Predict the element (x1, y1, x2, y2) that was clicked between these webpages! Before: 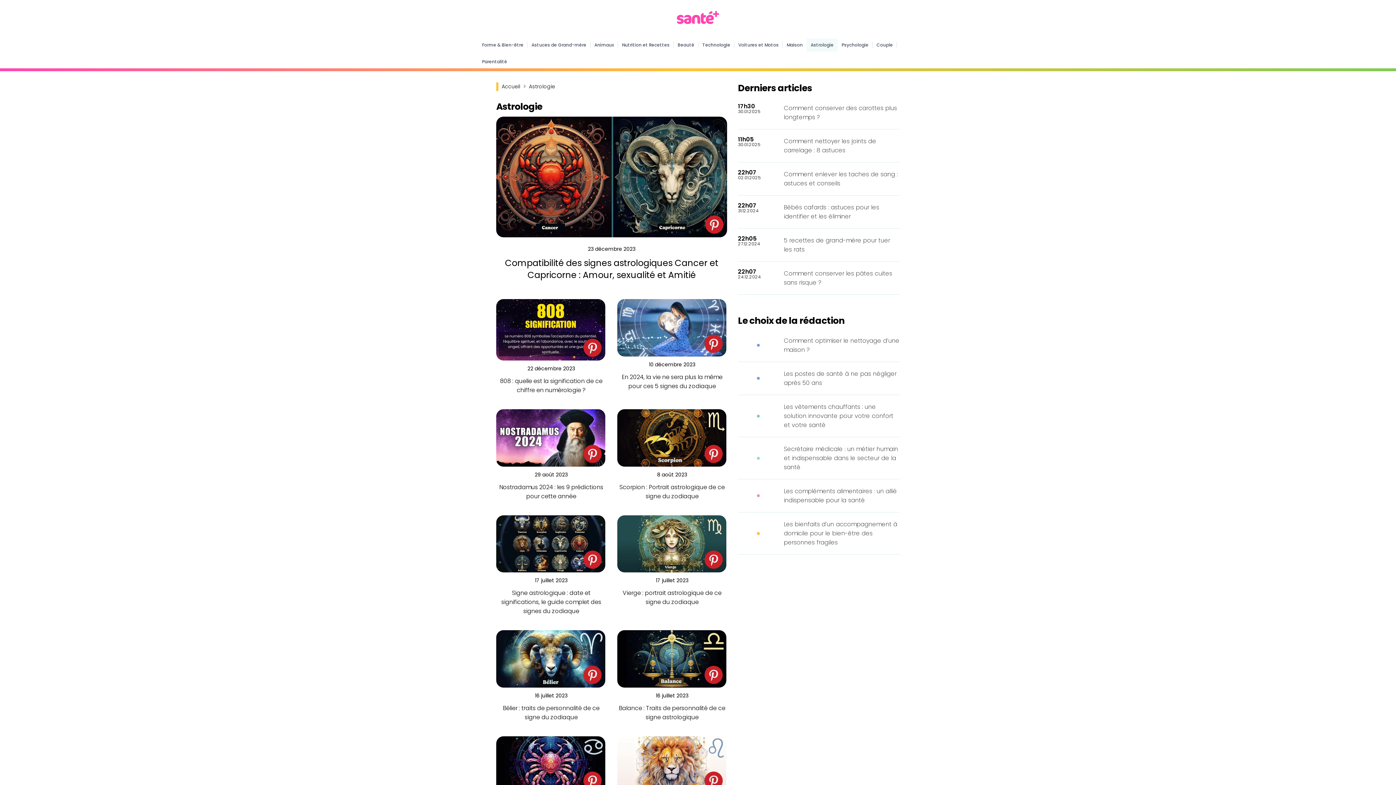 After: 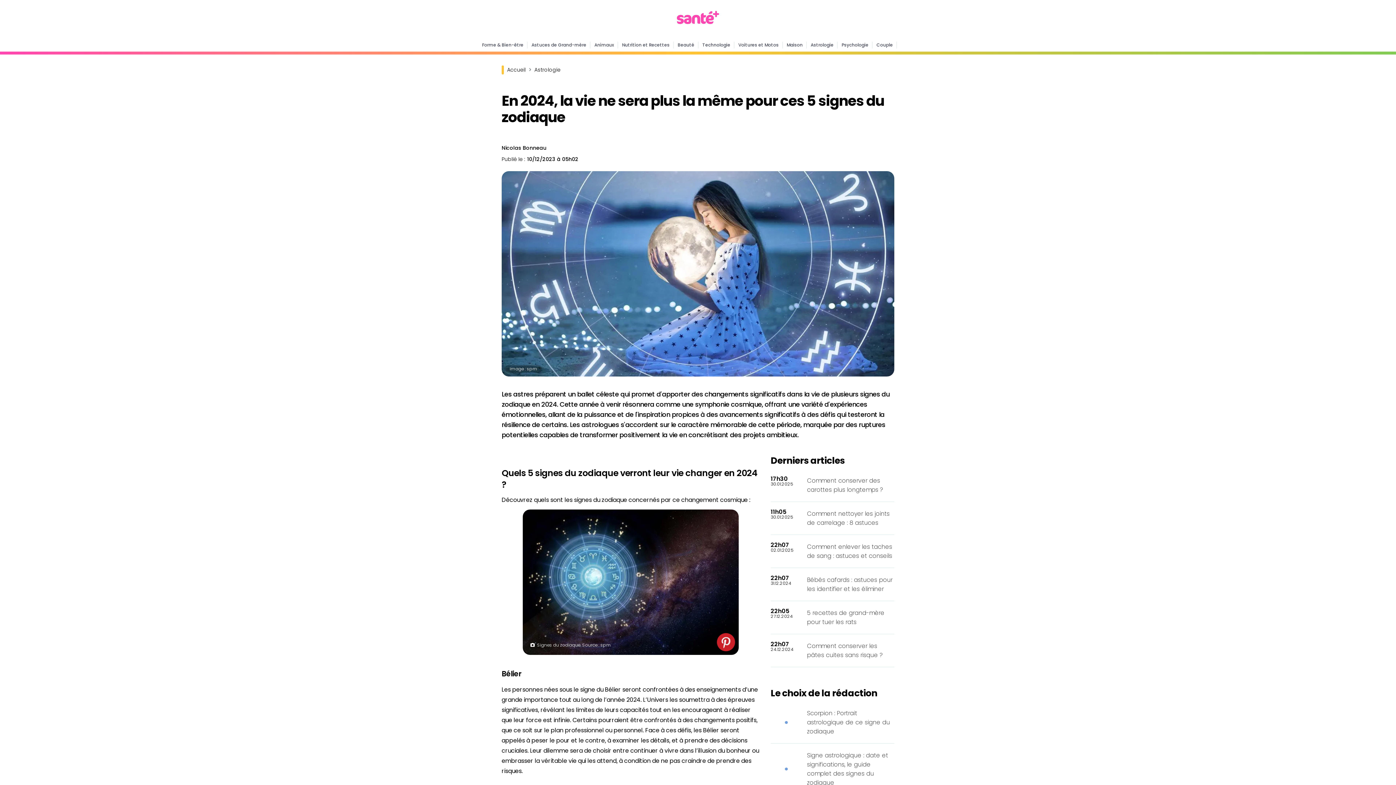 Action: bbox: (617, 367, 726, 375)